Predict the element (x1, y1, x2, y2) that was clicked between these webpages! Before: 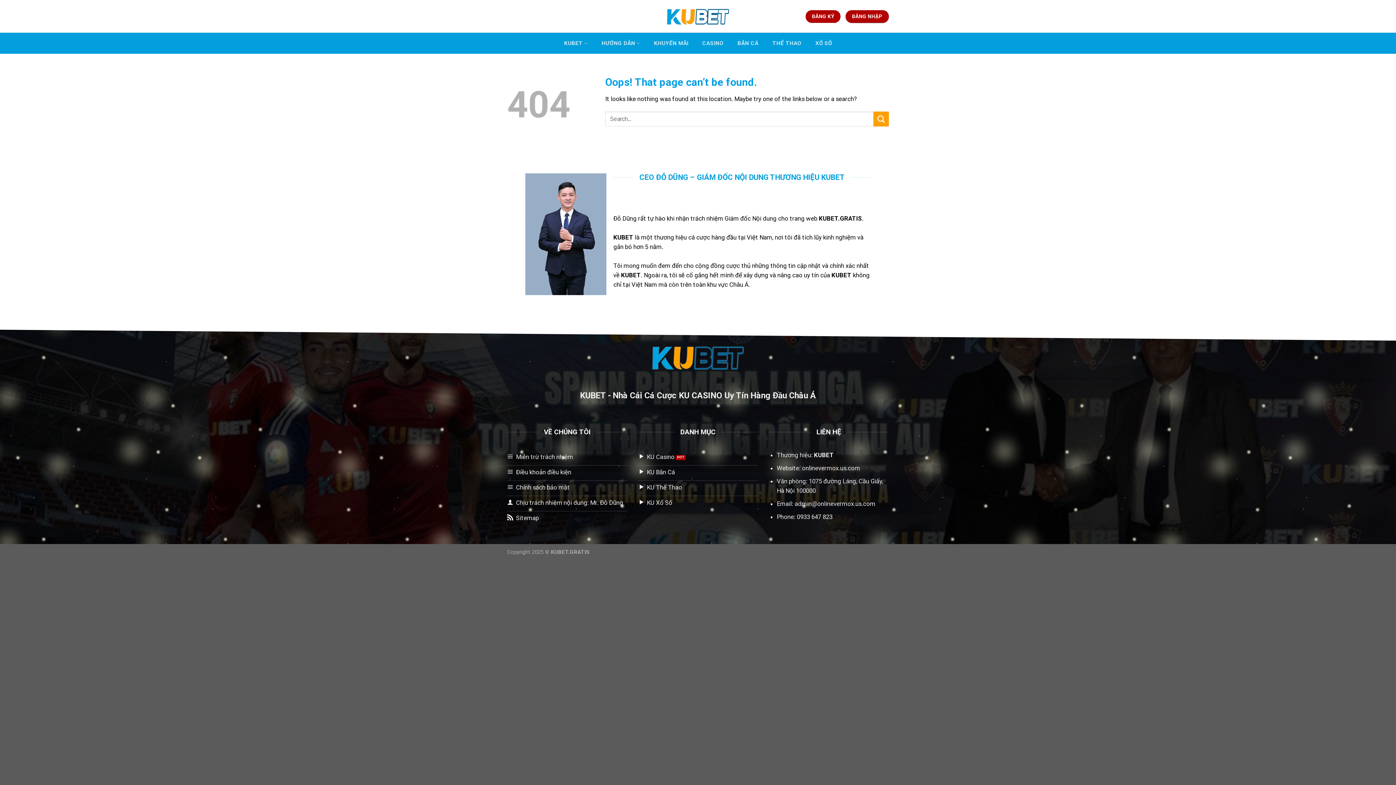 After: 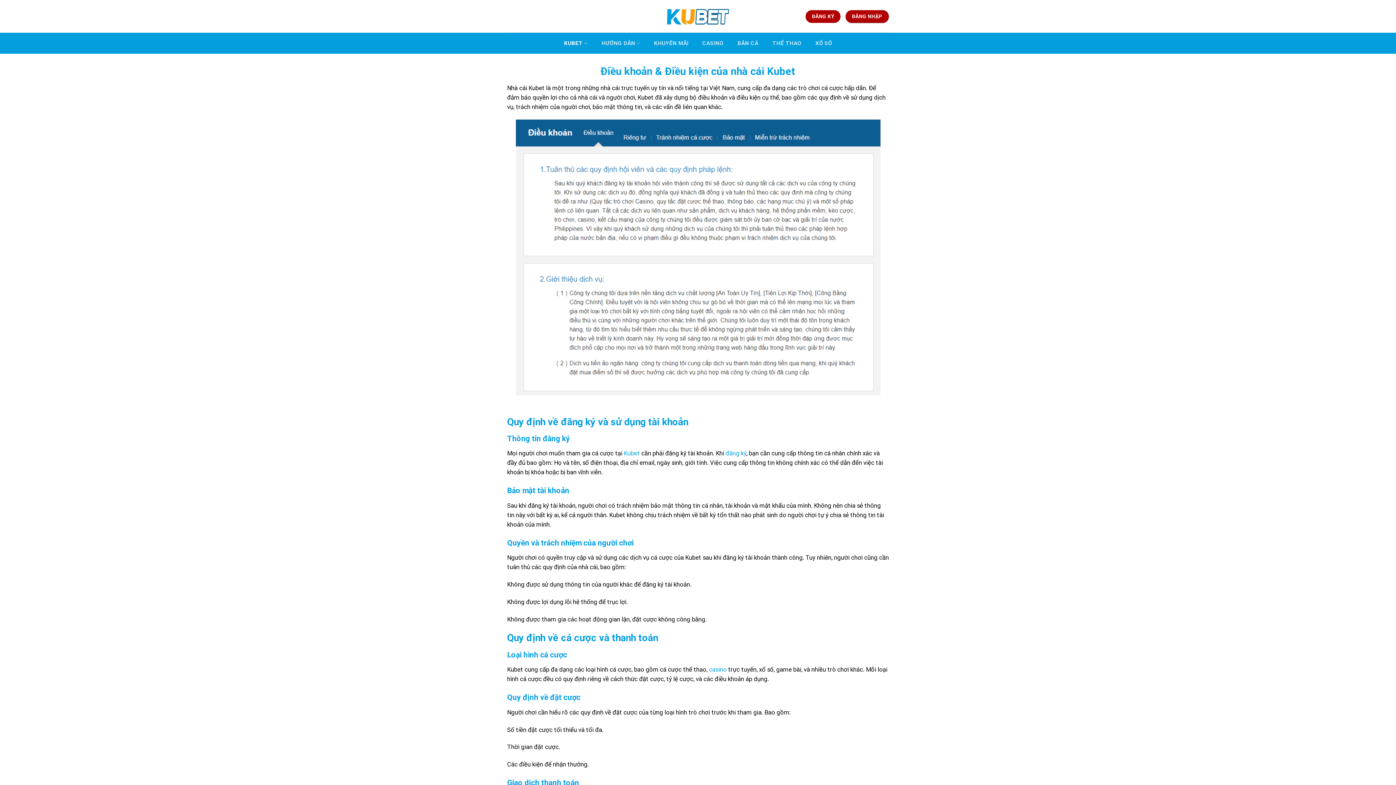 Action: label: Điều khoản điều kiện bbox: (507, 465, 627, 481)